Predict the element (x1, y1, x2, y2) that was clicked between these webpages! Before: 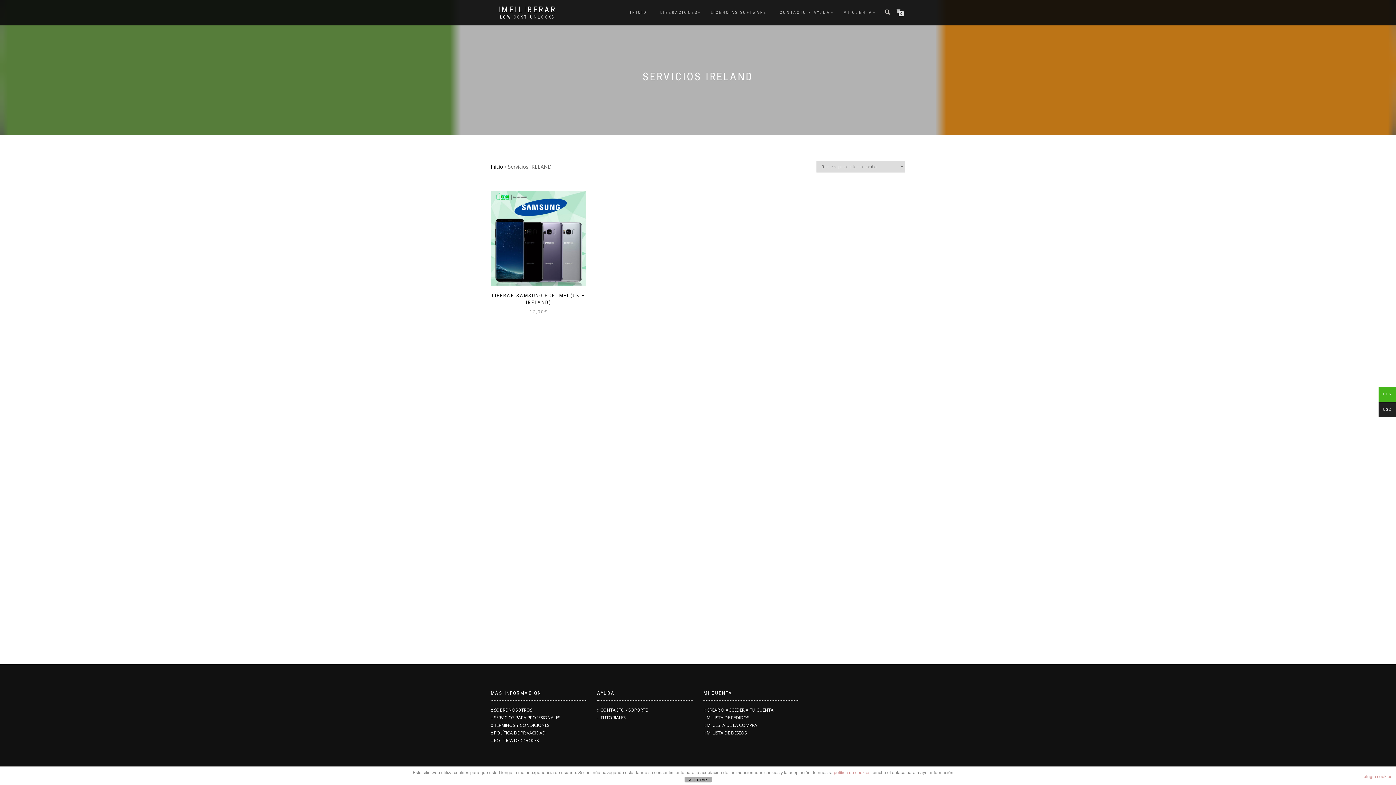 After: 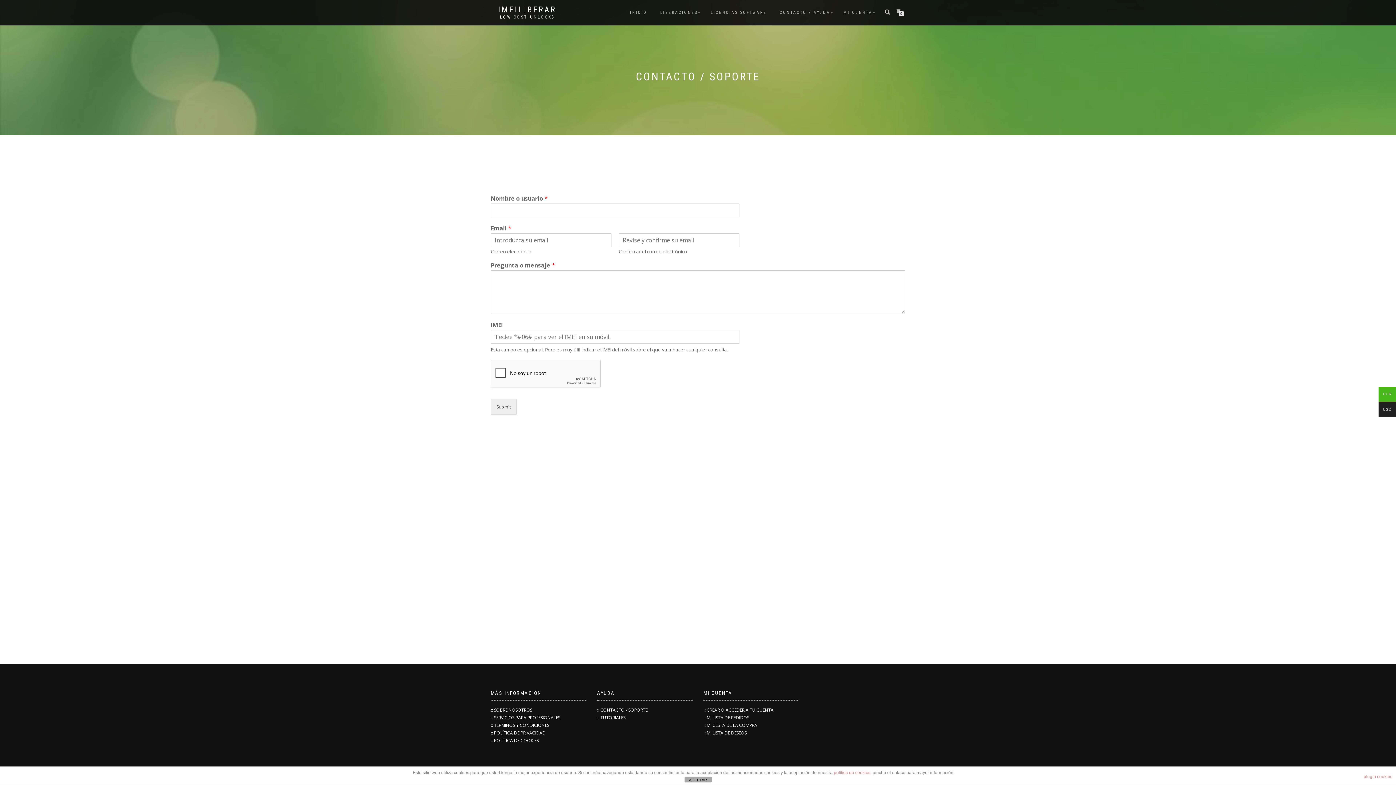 Action: label: :: CONTACTO / SOPORTE bbox: (597, 707, 647, 713)